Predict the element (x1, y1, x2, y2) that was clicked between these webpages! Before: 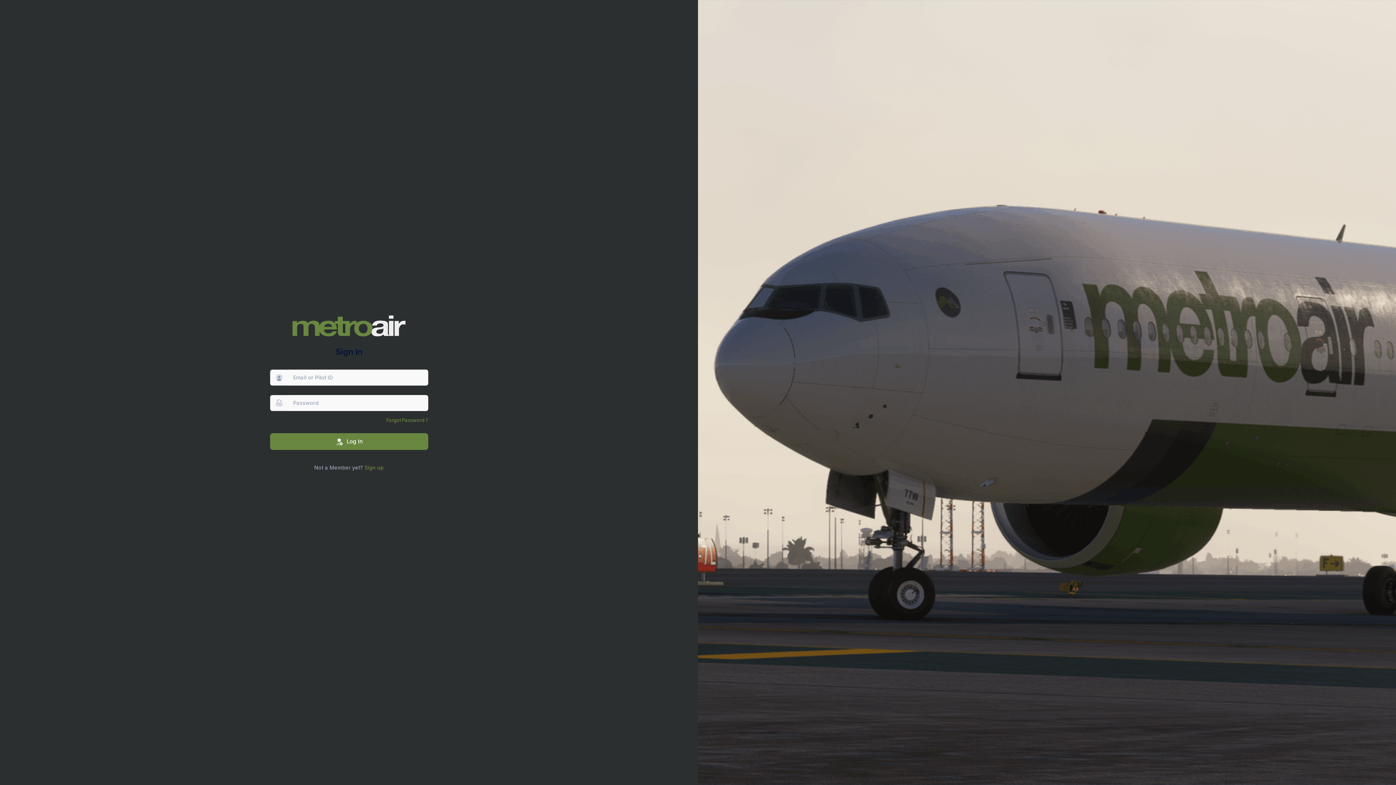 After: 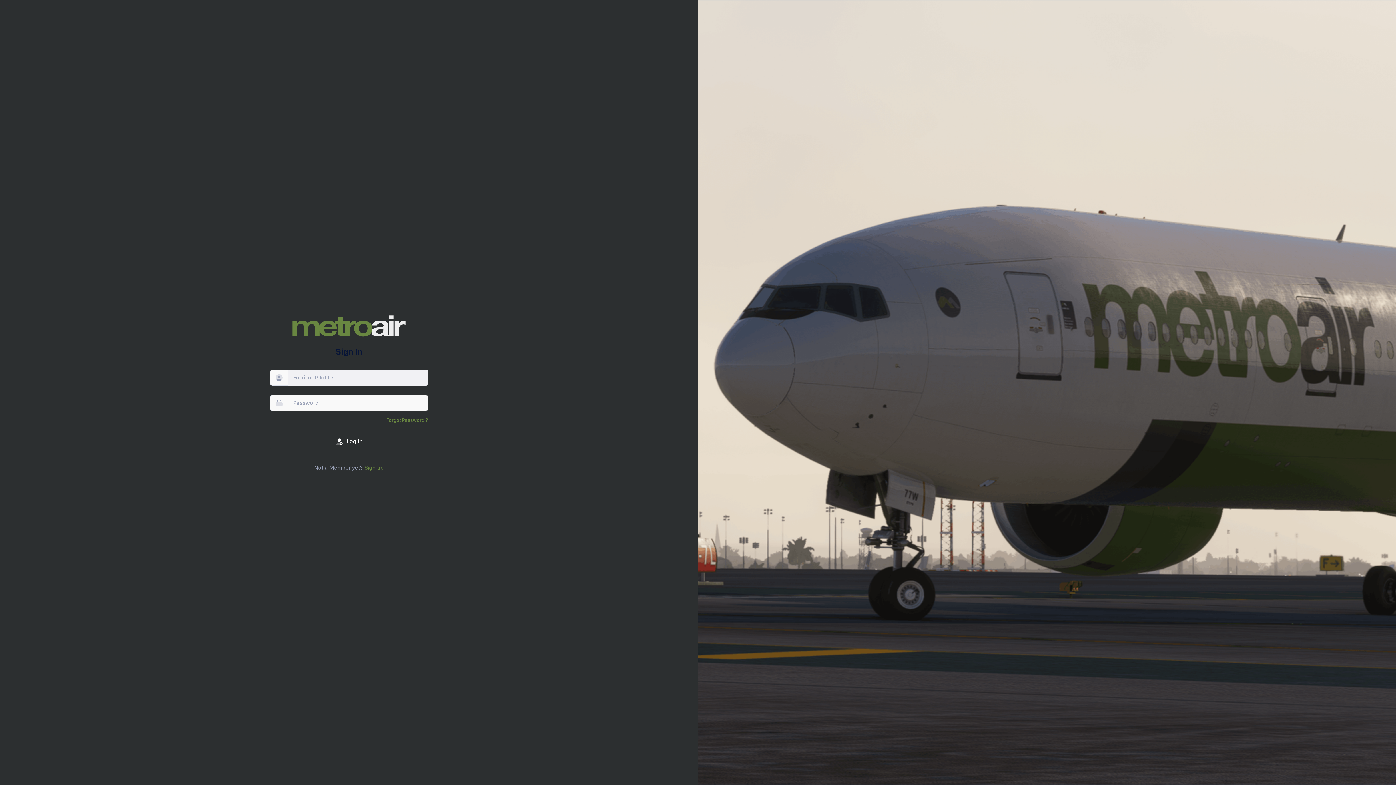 Action: bbox: (270, 433, 428, 450) label:  Log In